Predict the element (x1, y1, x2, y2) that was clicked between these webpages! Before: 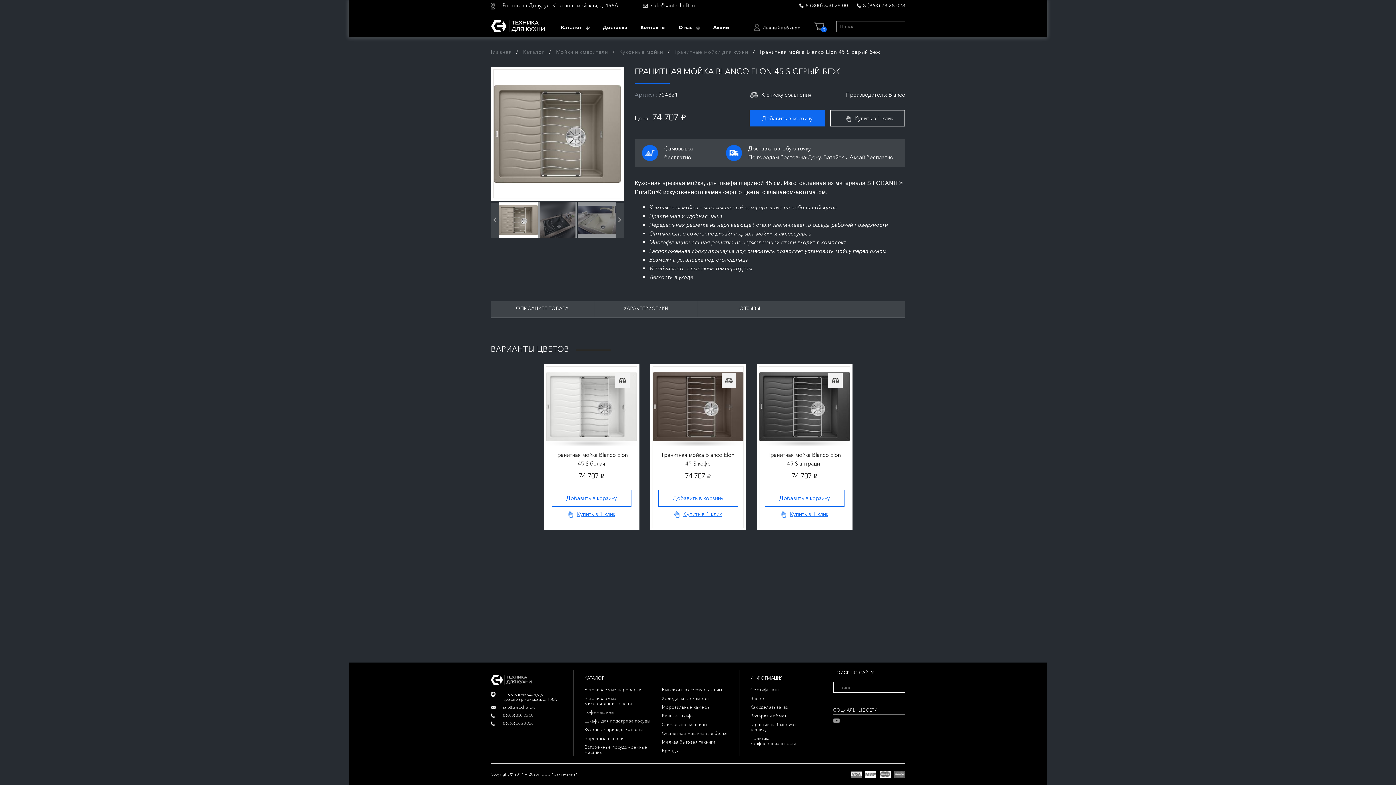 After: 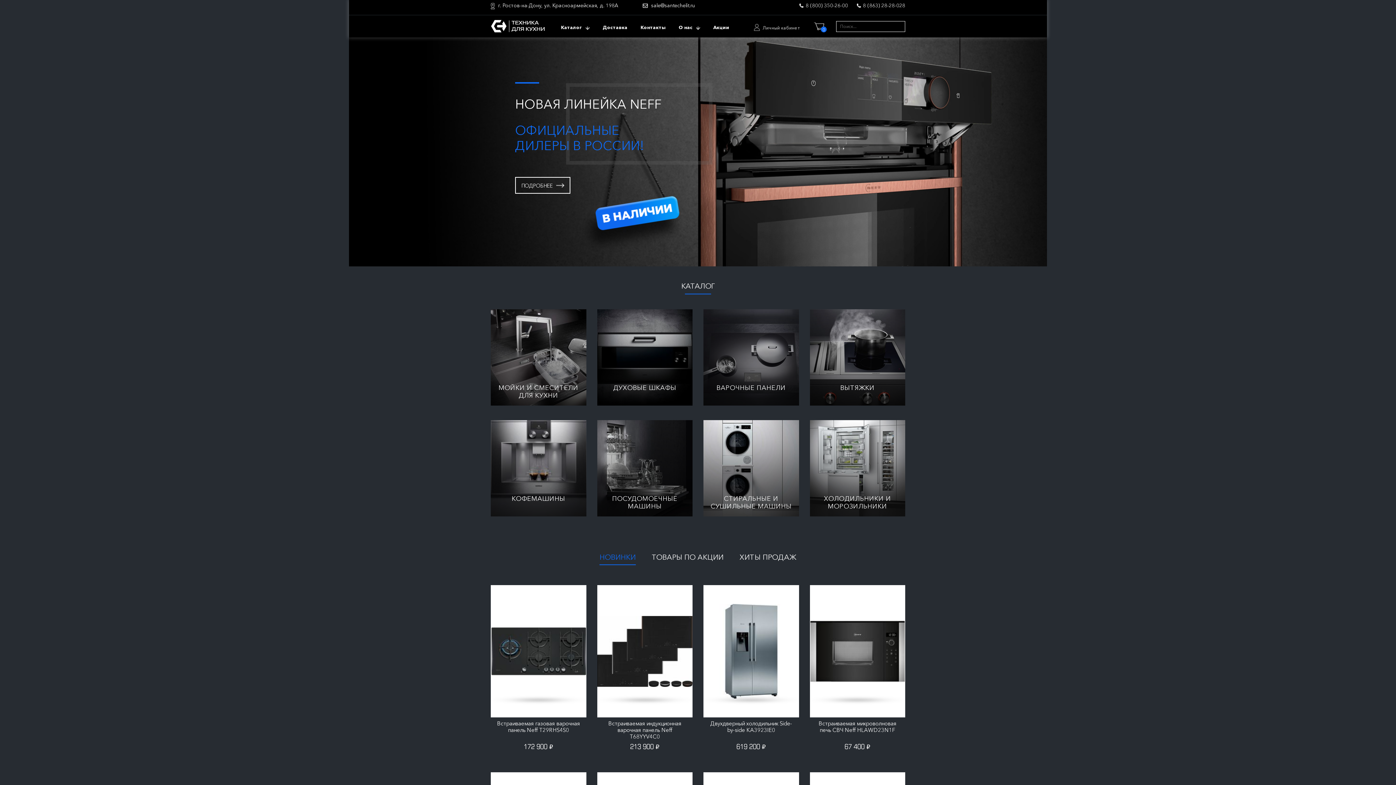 Action: bbox: (490, 22, 545, 29)